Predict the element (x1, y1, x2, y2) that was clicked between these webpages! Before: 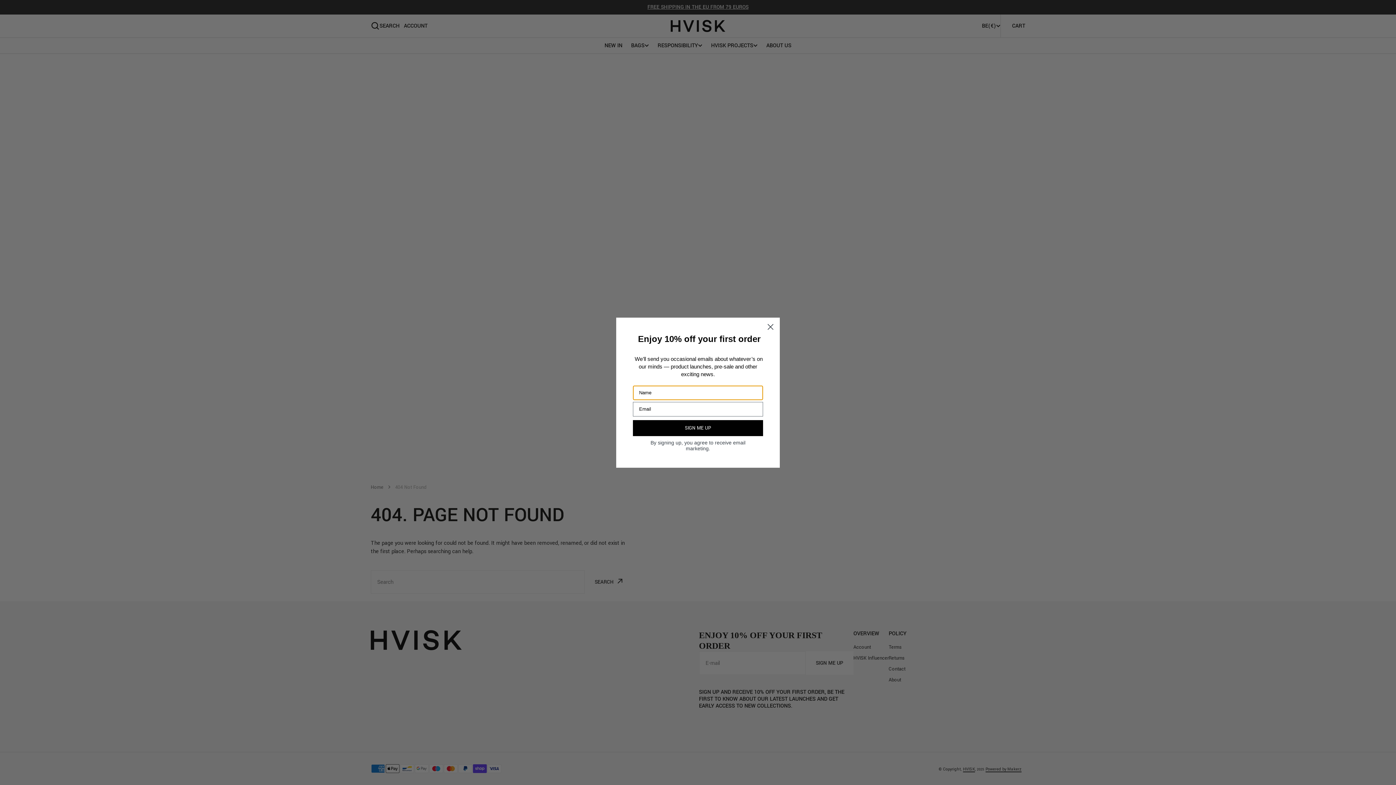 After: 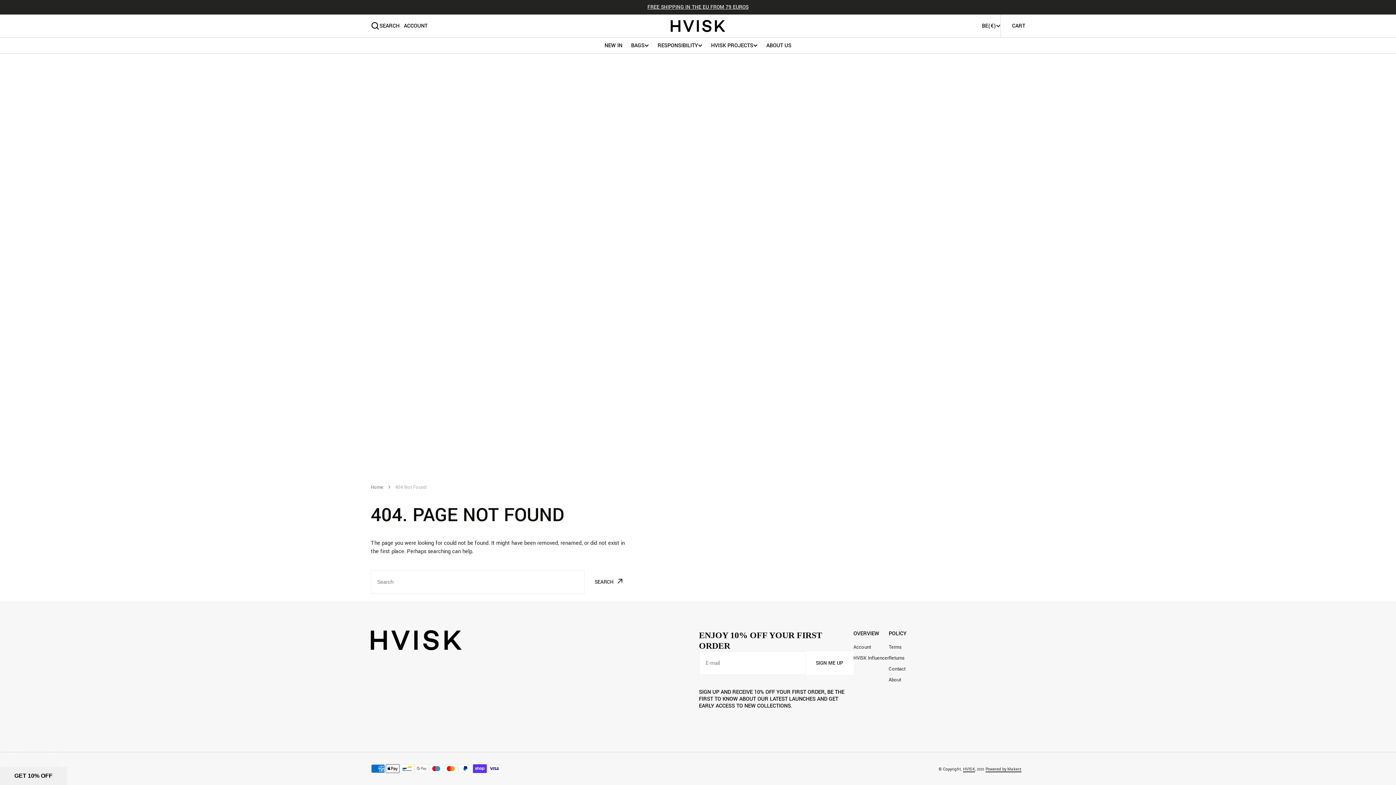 Action: bbox: (764, 320, 777, 333) label: Close dialog